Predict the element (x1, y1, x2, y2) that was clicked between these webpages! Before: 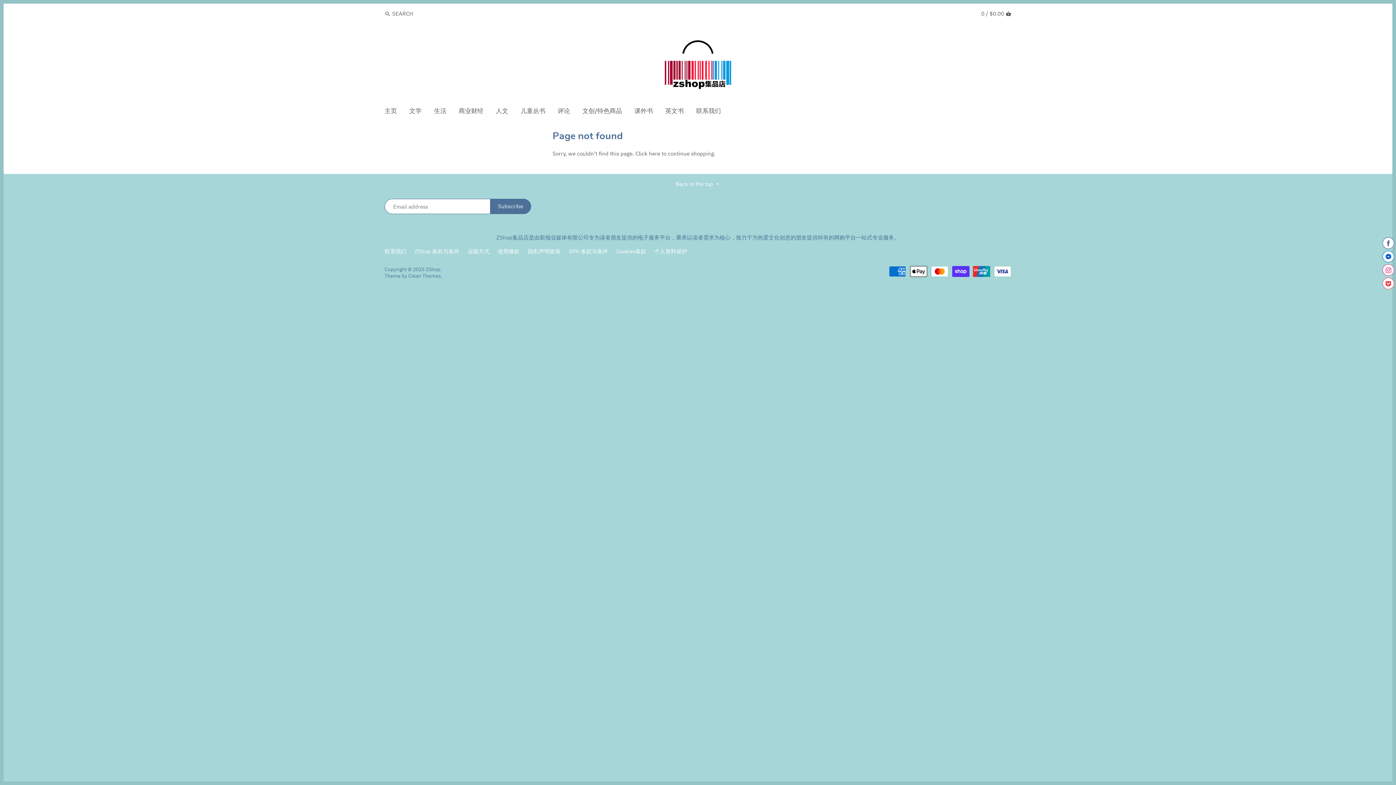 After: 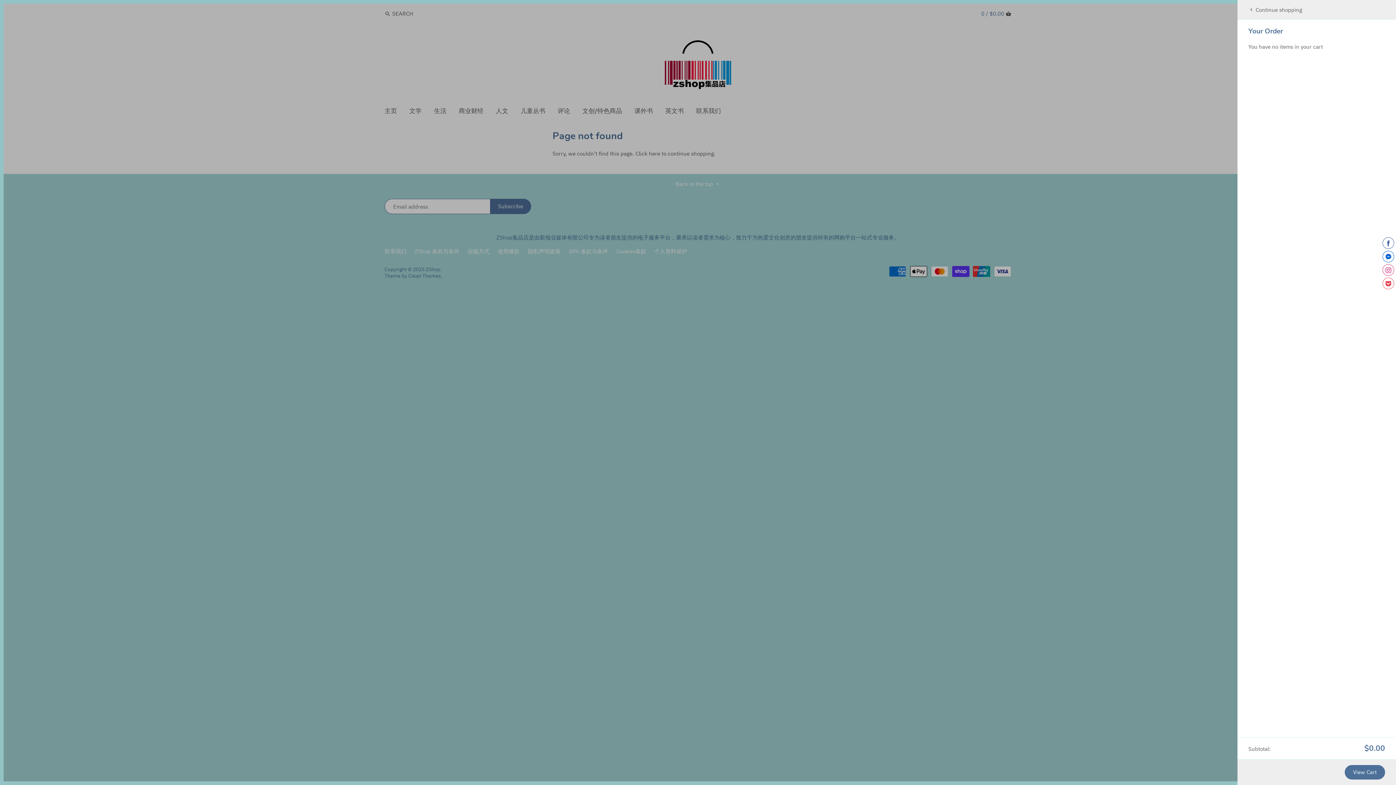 Action: label: 0 / $0.00  bbox: (981, 6, 1011, 20)